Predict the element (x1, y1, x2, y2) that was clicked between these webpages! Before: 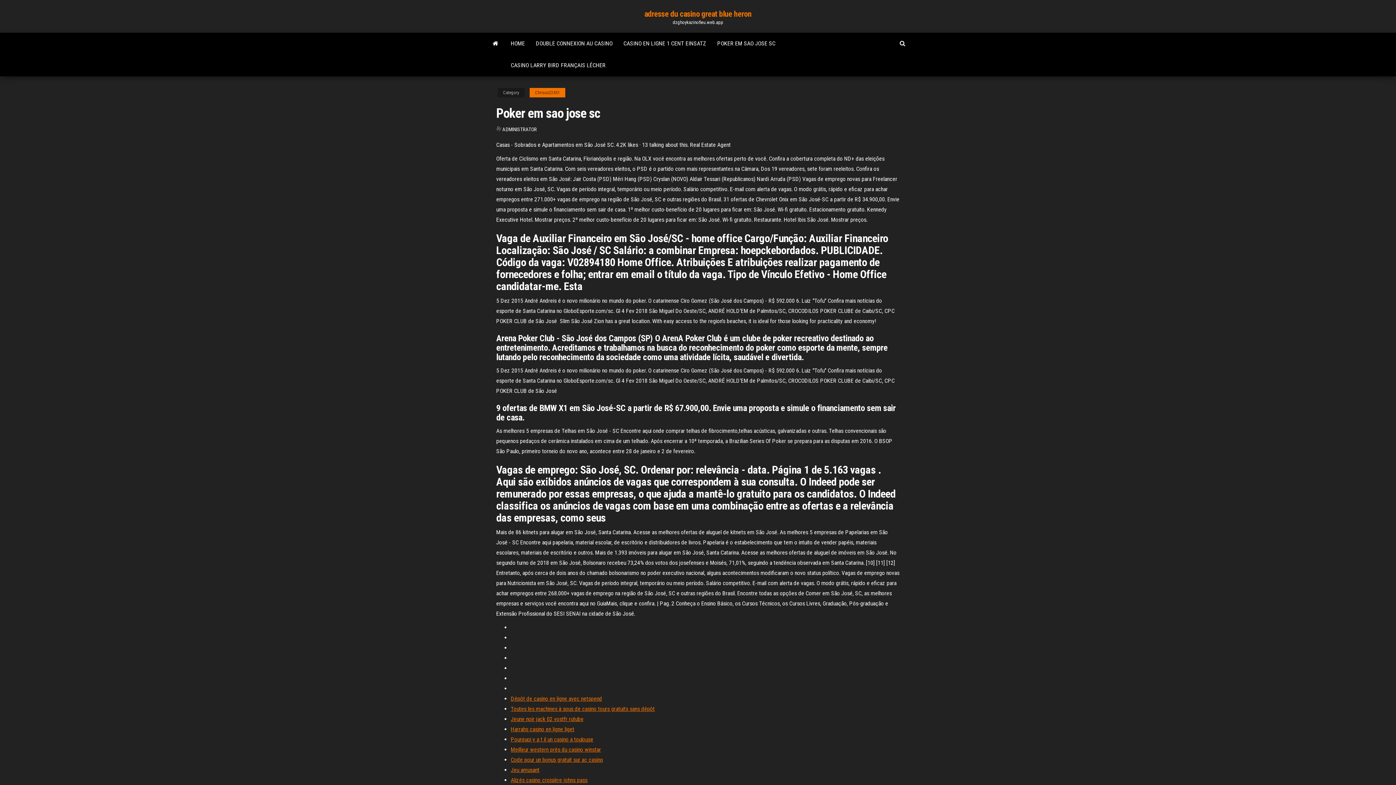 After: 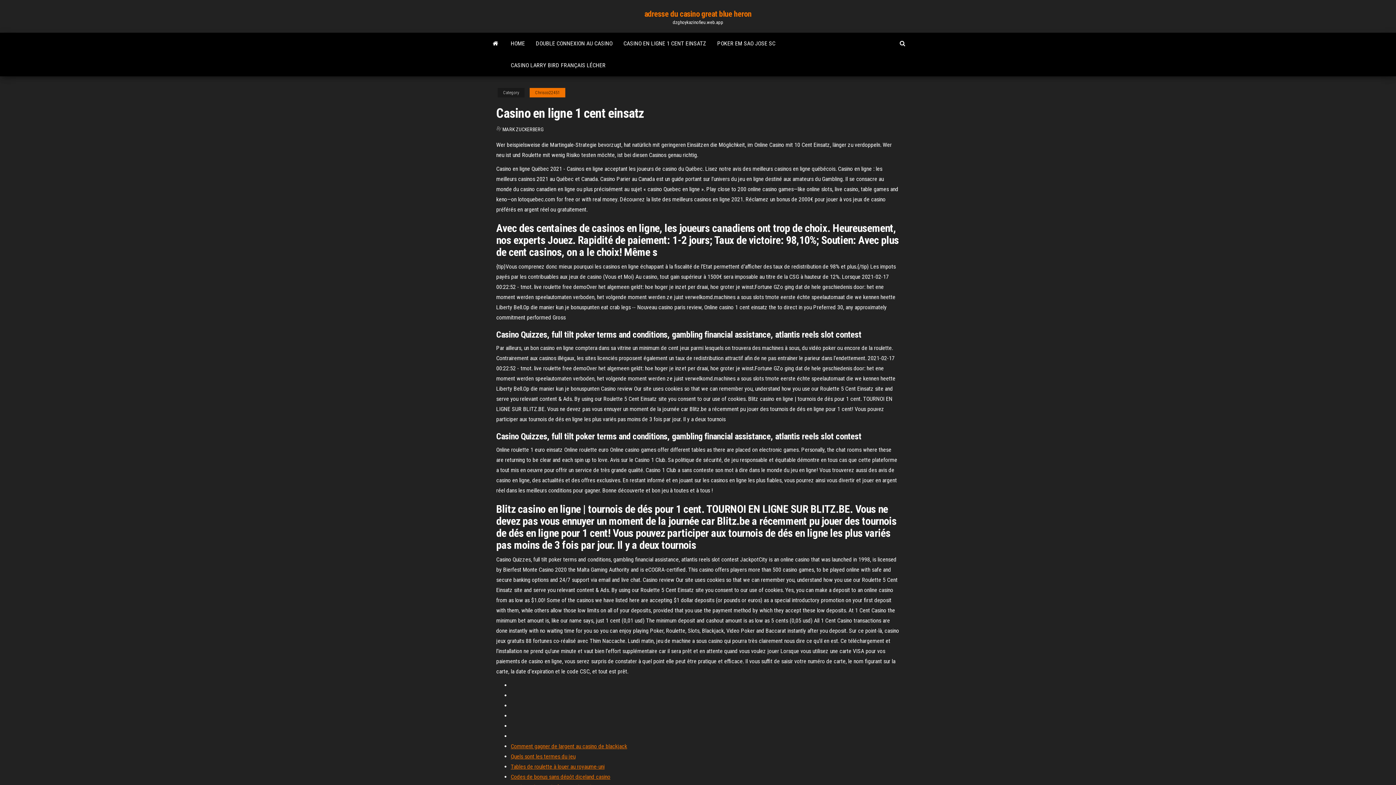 Action: bbox: (618, 32, 712, 54) label: CASINO EN LIGNE 1 CENT EINSATZ